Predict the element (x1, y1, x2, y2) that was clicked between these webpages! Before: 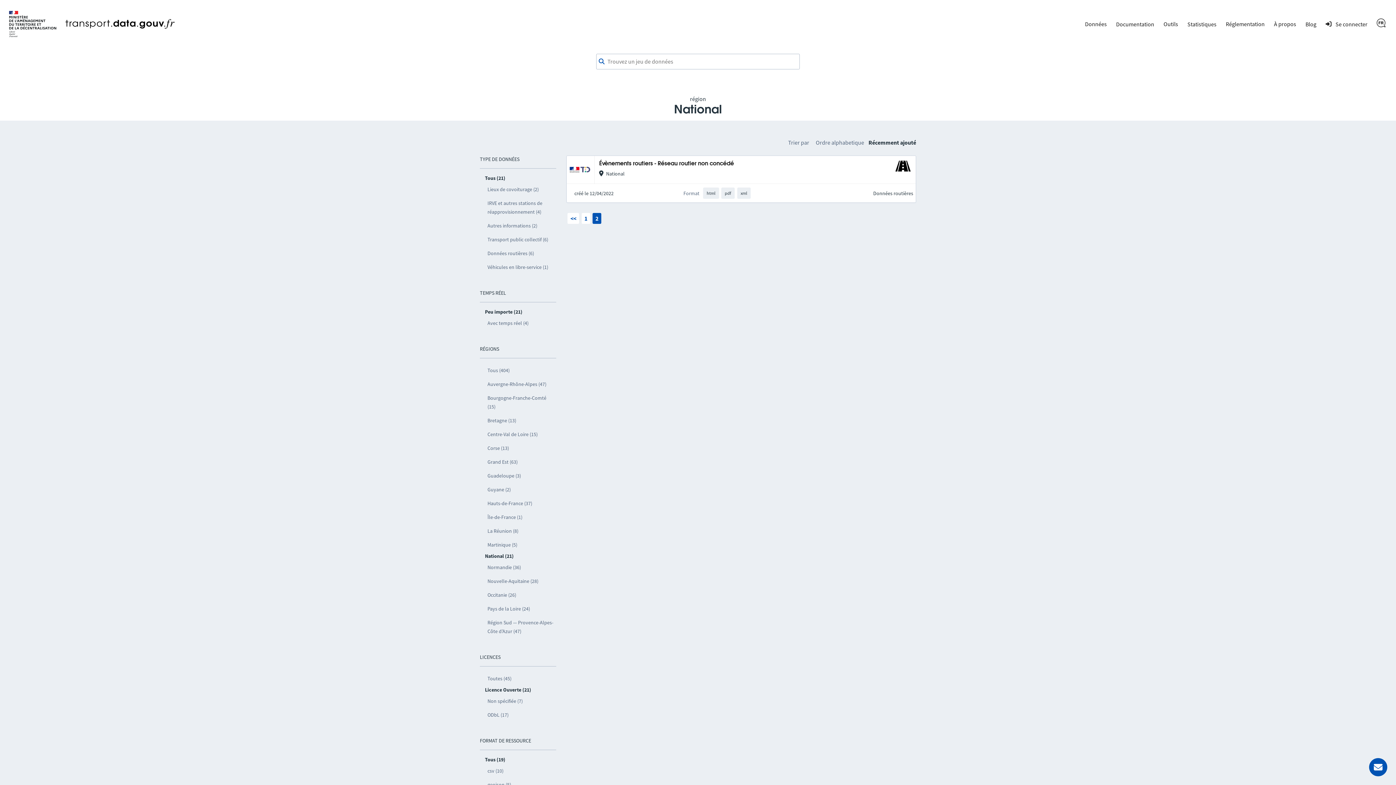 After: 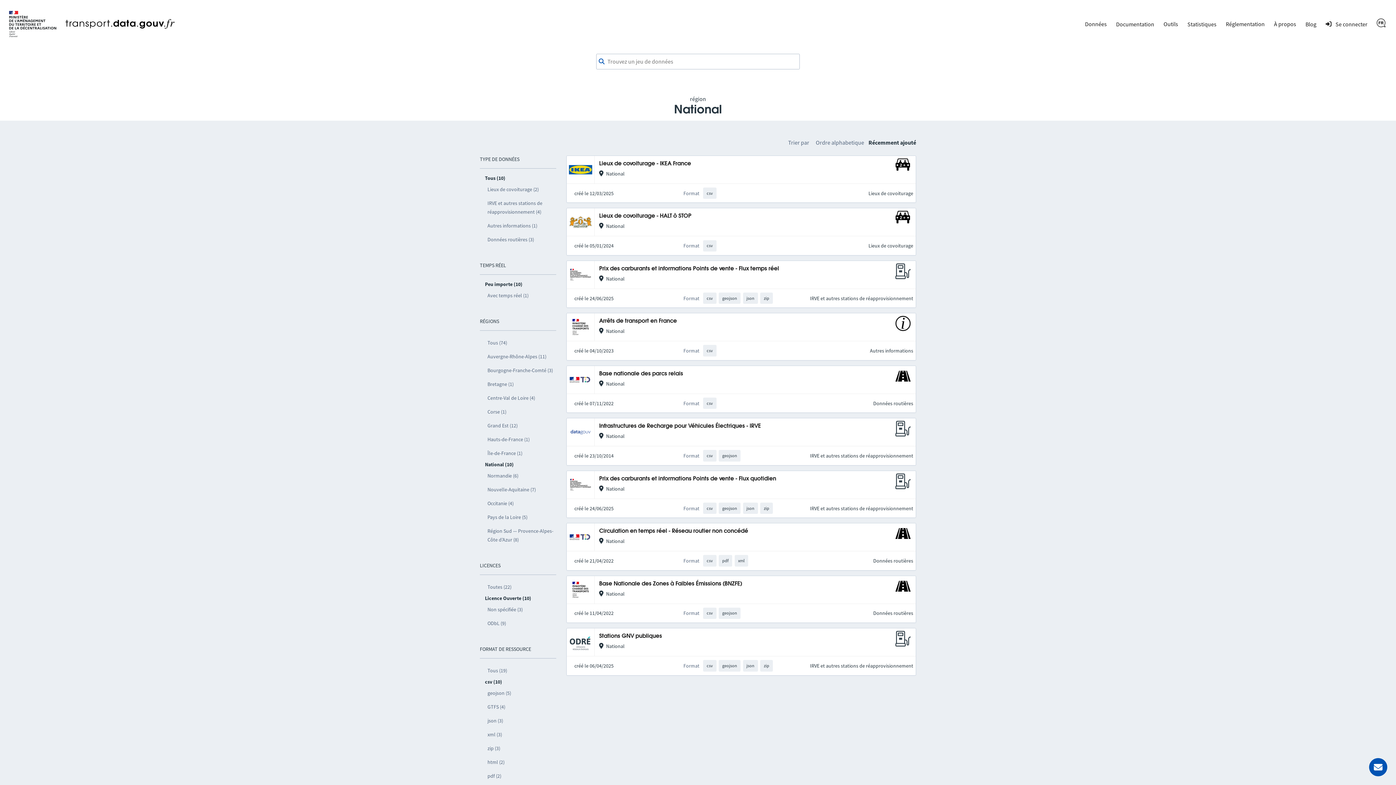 Action: label: csv (10) bbox: (485, 764, 556, 778)